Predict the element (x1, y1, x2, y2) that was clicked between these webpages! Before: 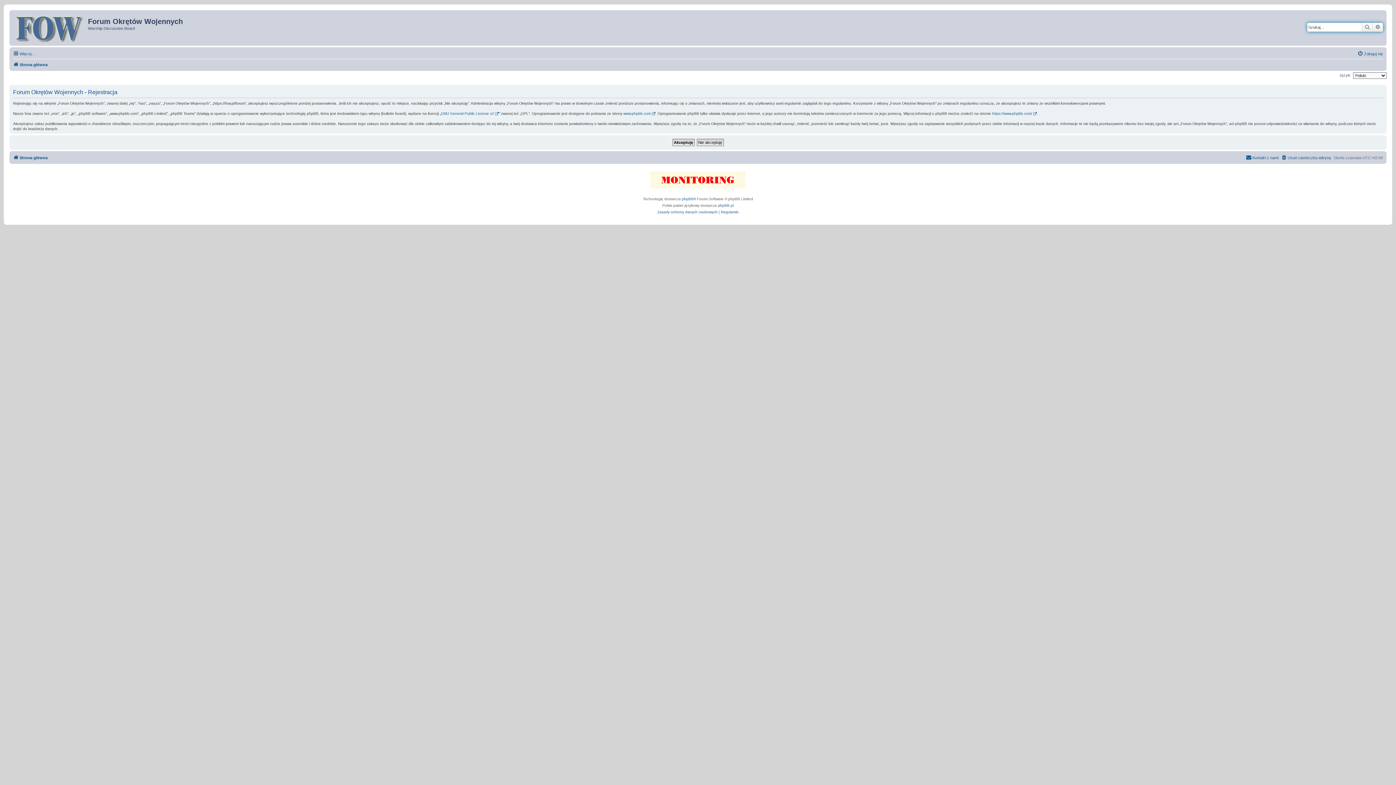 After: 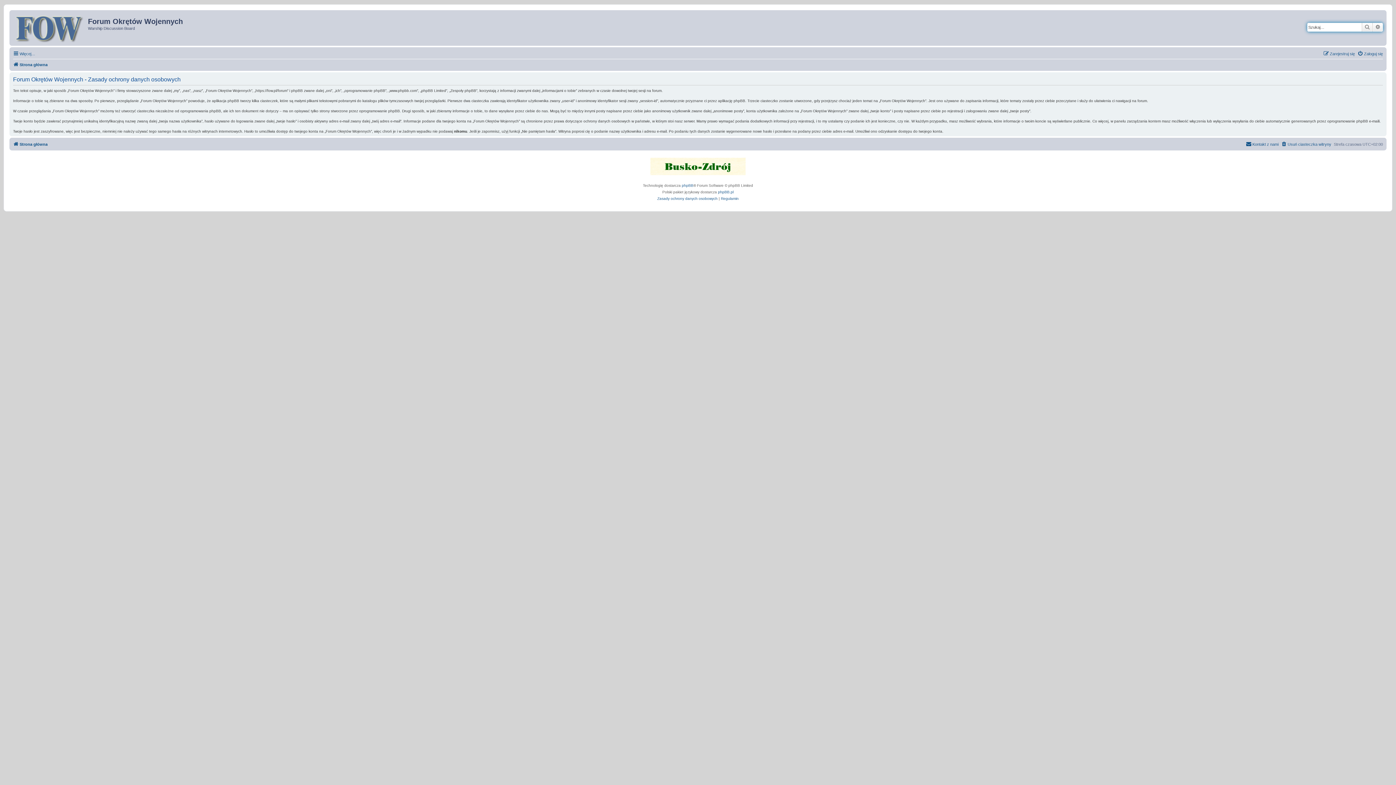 Action: label: Zasady ochrony danych osobowych bbox: (657, 209, 717, 215)